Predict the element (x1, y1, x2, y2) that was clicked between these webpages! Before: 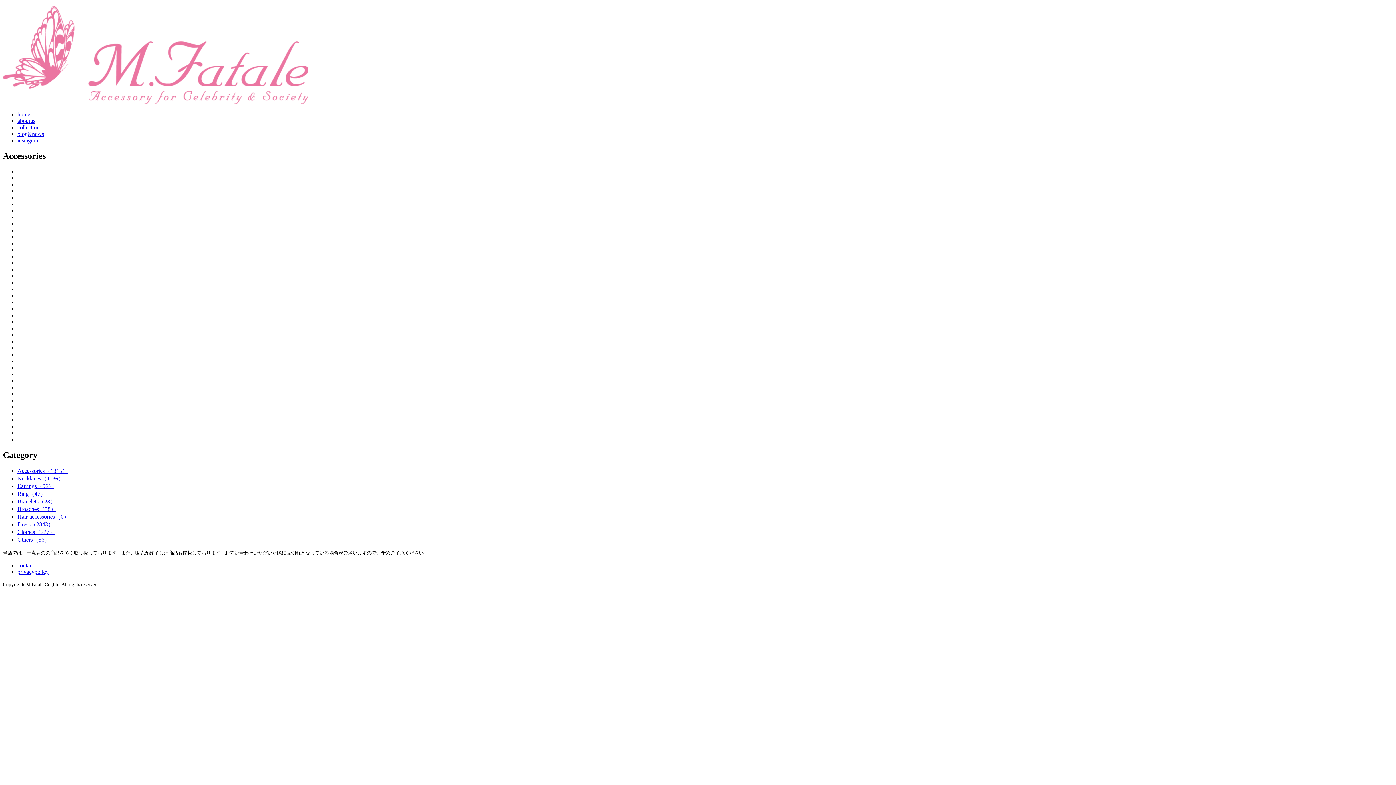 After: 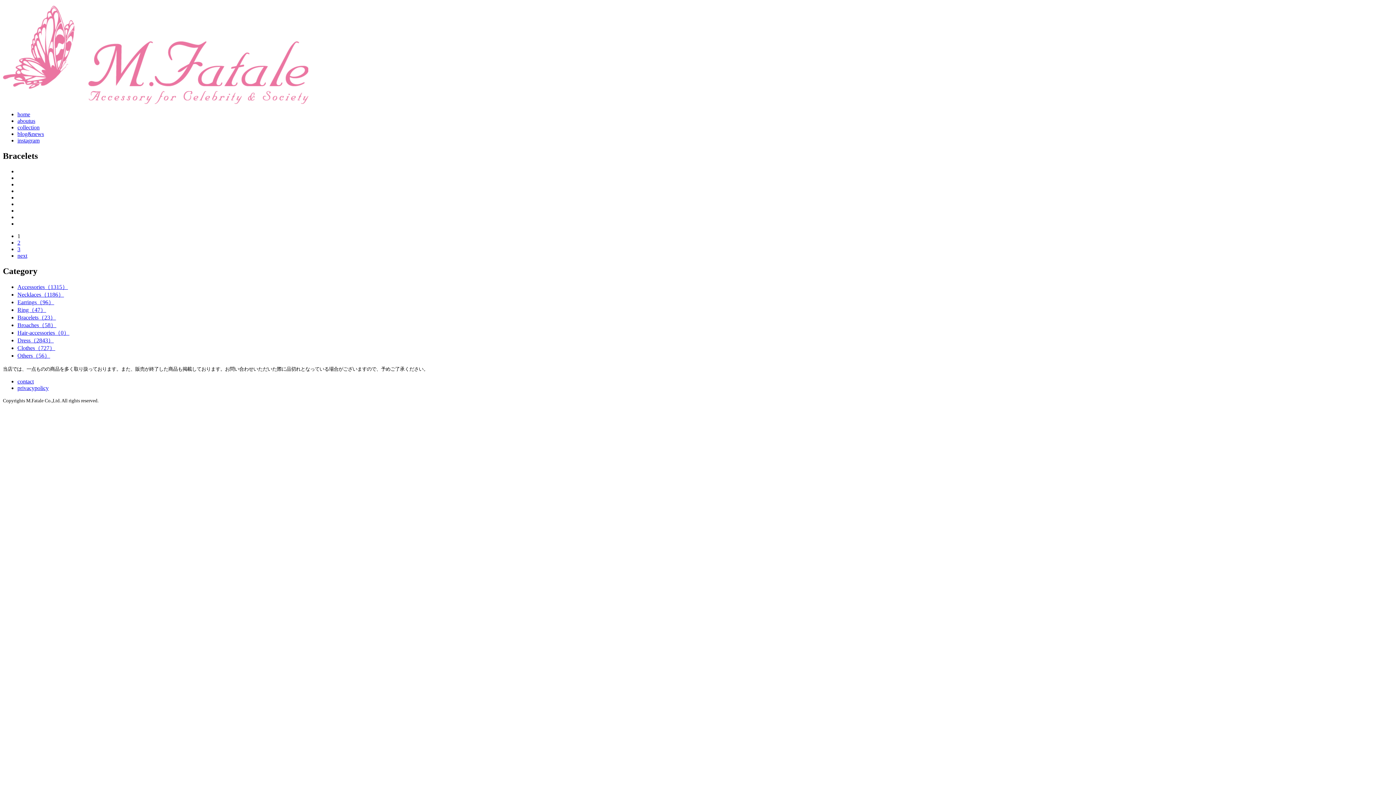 Action: bbox: (17, 498, 56, 504) label: Bracelets（23）